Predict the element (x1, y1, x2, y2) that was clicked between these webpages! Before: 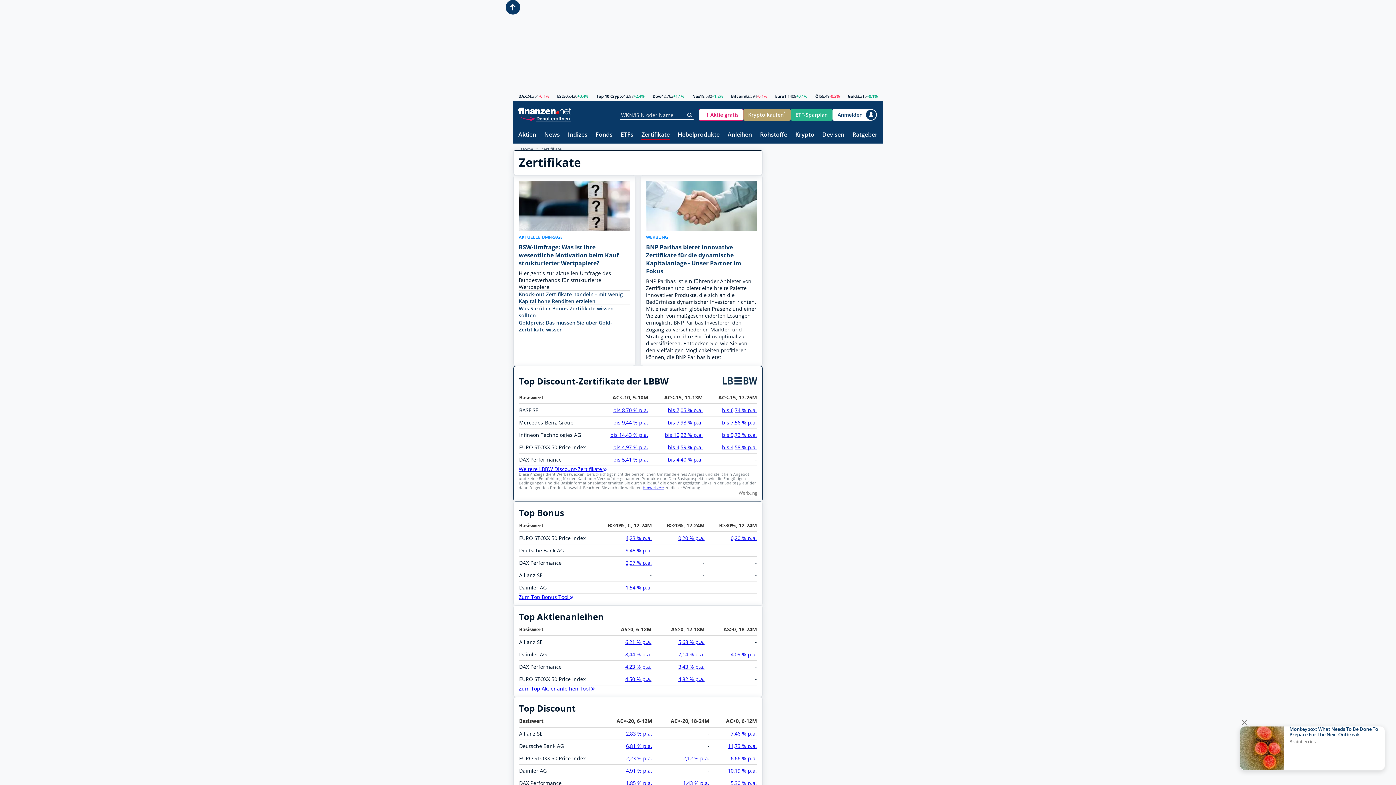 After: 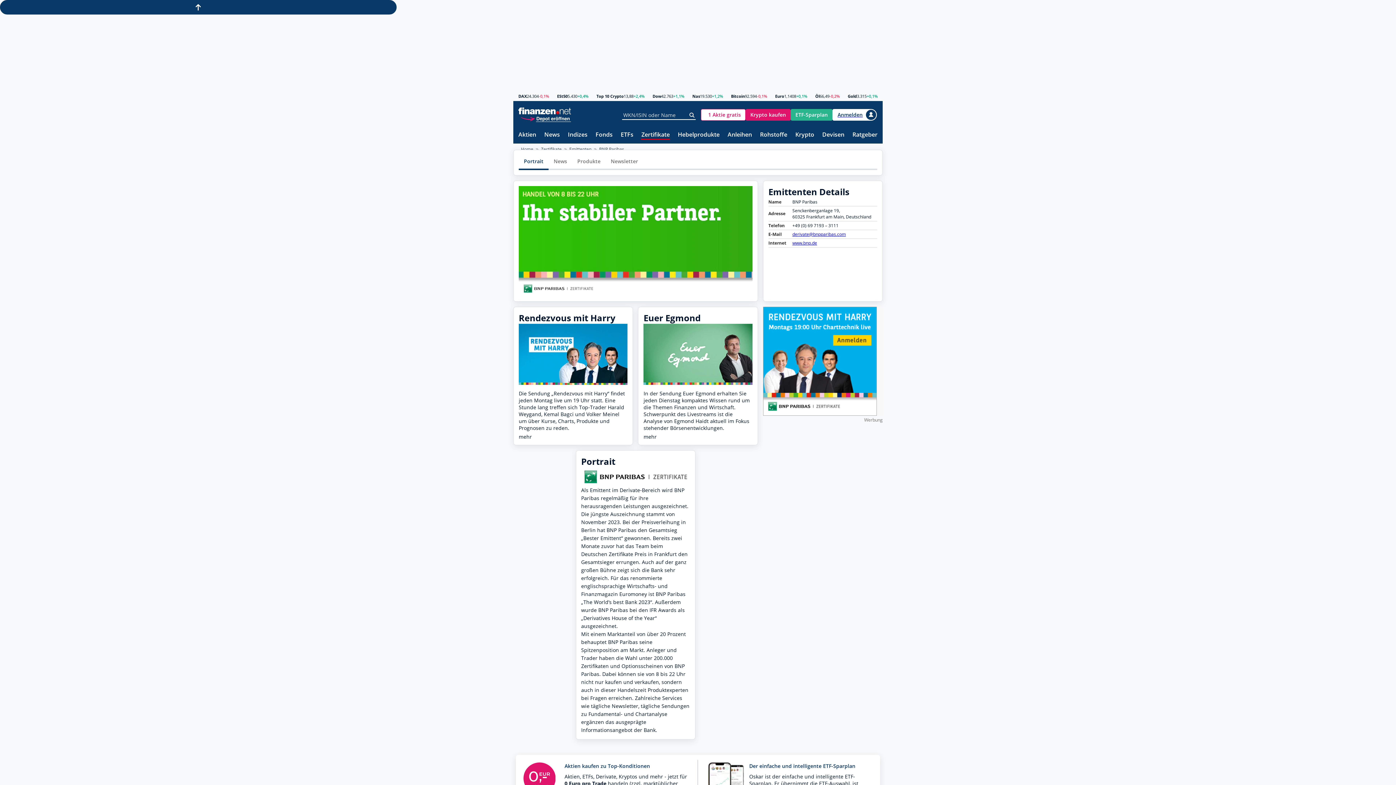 Action: bbox: (646, 180, 757, 360) label: WERBUNG
BNP Paribas bietet innovative Zertifikate für die dynamische Kapitalanlage - Unser Partner im Fokus
BNP Paribas ist ein führender Anbieter von Zertifikaten und bietet eine breite Palette innovativer Produkte, die sich an die Bedürfnisse dynamischer Investoren richten. Mit einer starken globalen Präsenz und einer Vielzahl von maßgeschneiderten Lösungen ermöglicht BNP Paribas Investoren den Zugang zu verschiedenen Märkten und Strategien, um ihre Portfolios optimal zu diversifizieren. Entdecken Sie, wie Sie von den vielfältigen Möglichkeiten profitieren können, die BNP Paribas bietet.